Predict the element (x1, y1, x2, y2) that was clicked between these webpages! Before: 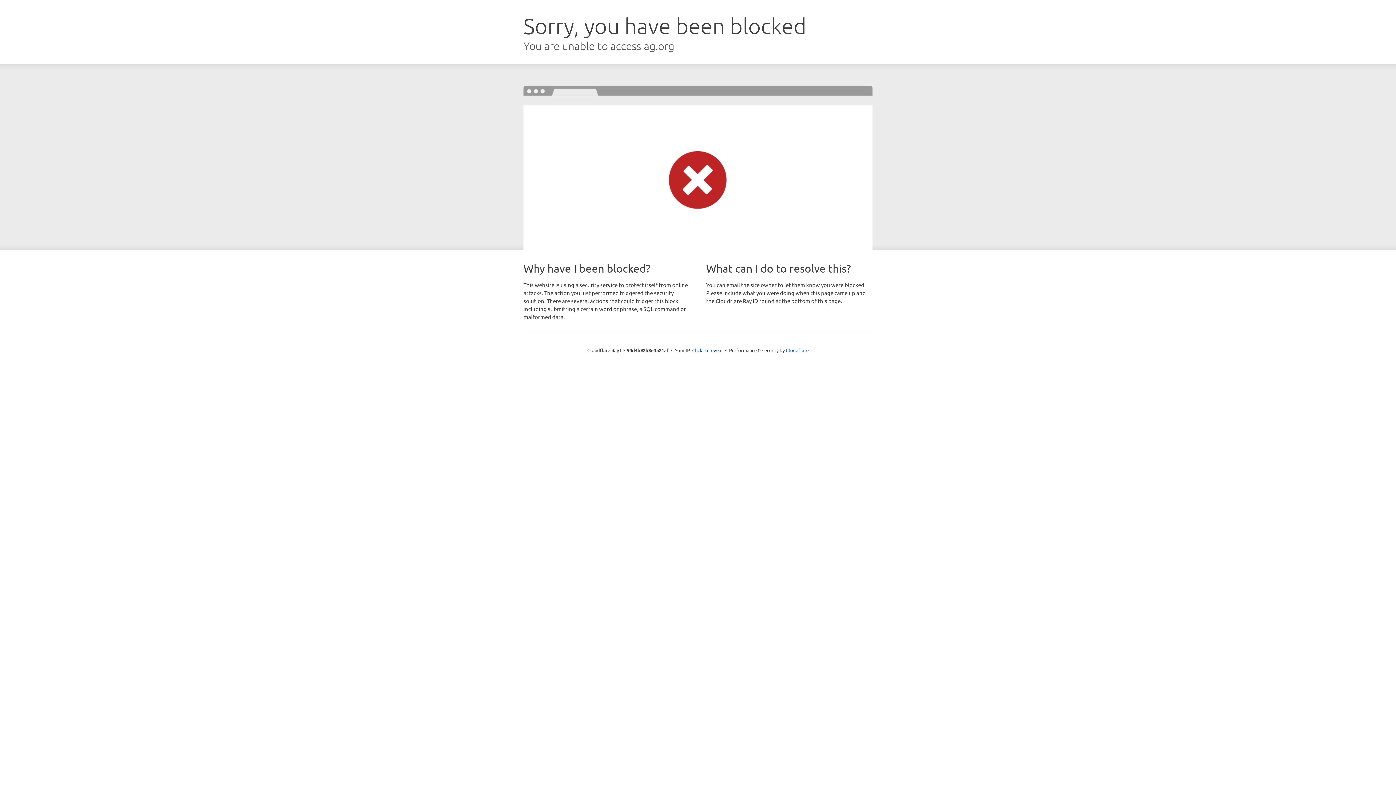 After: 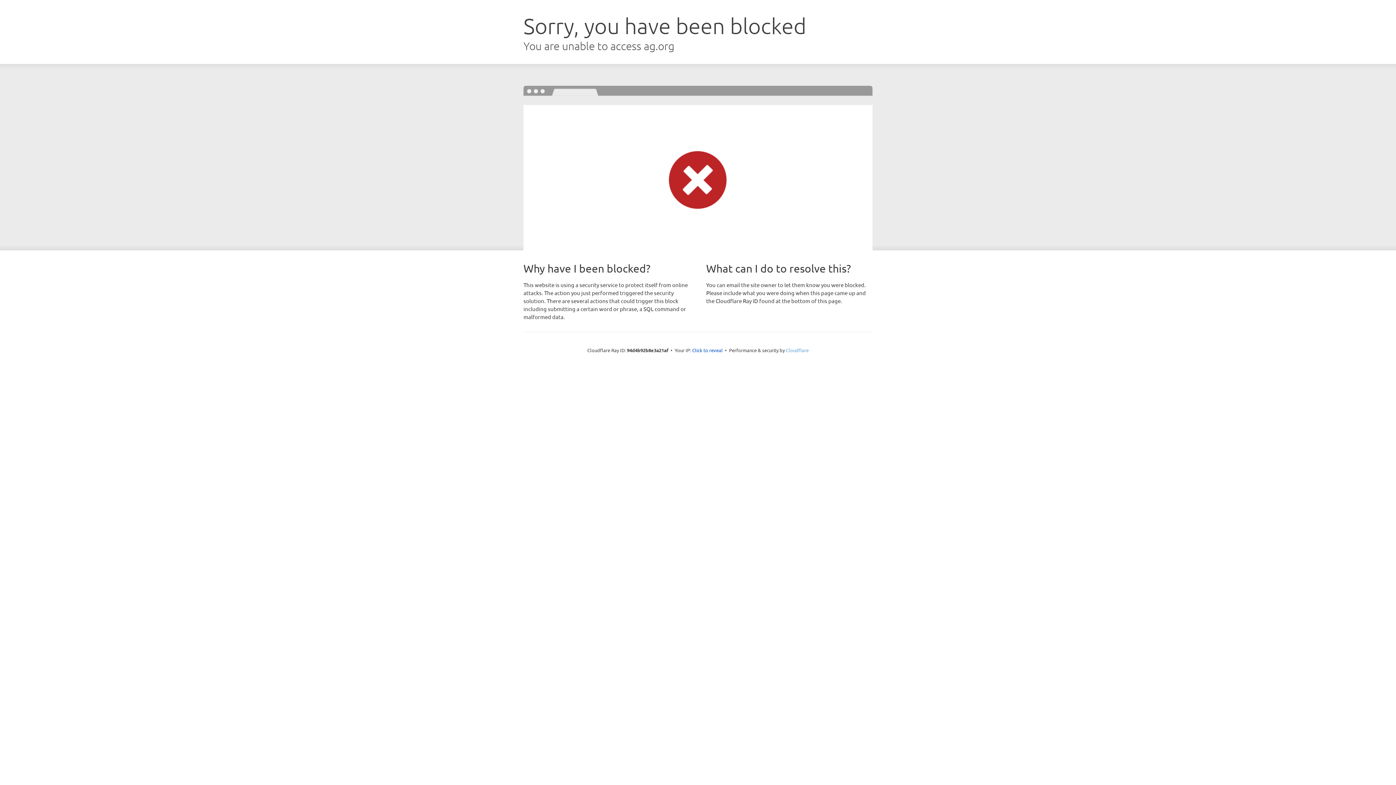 Action: bbox: (786, 347, 808, 353) label: Cloudflare